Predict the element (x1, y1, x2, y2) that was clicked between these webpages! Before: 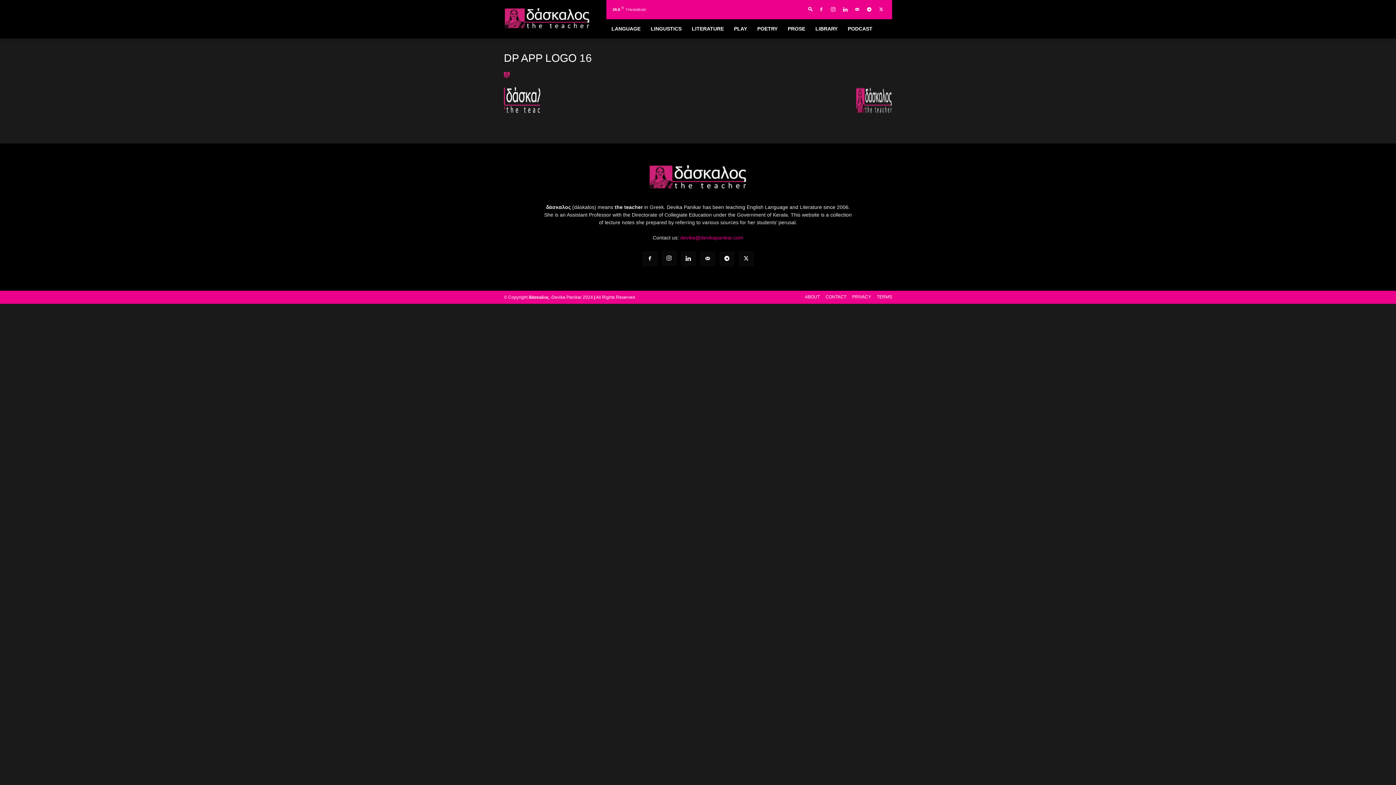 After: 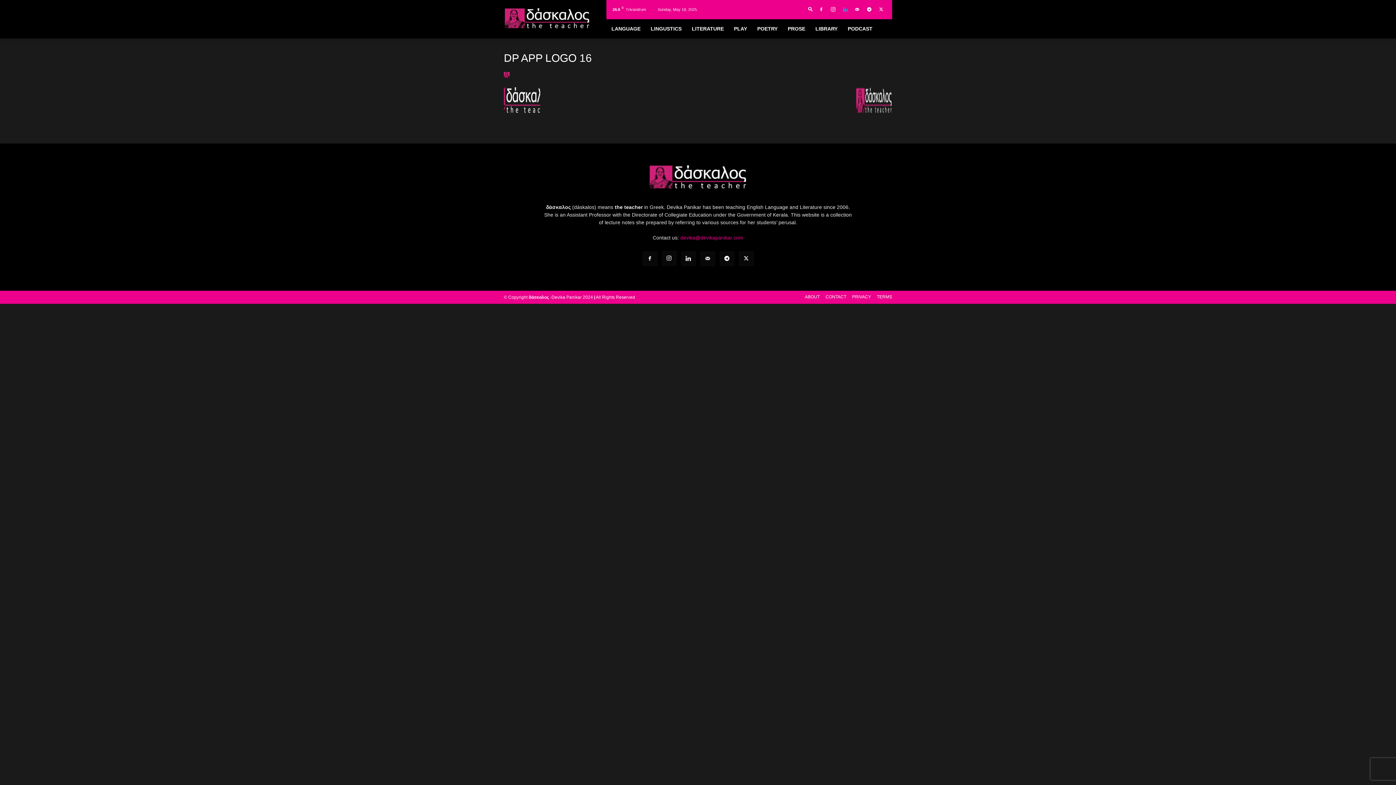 Action: bbox: (840, 4, 850, 14)